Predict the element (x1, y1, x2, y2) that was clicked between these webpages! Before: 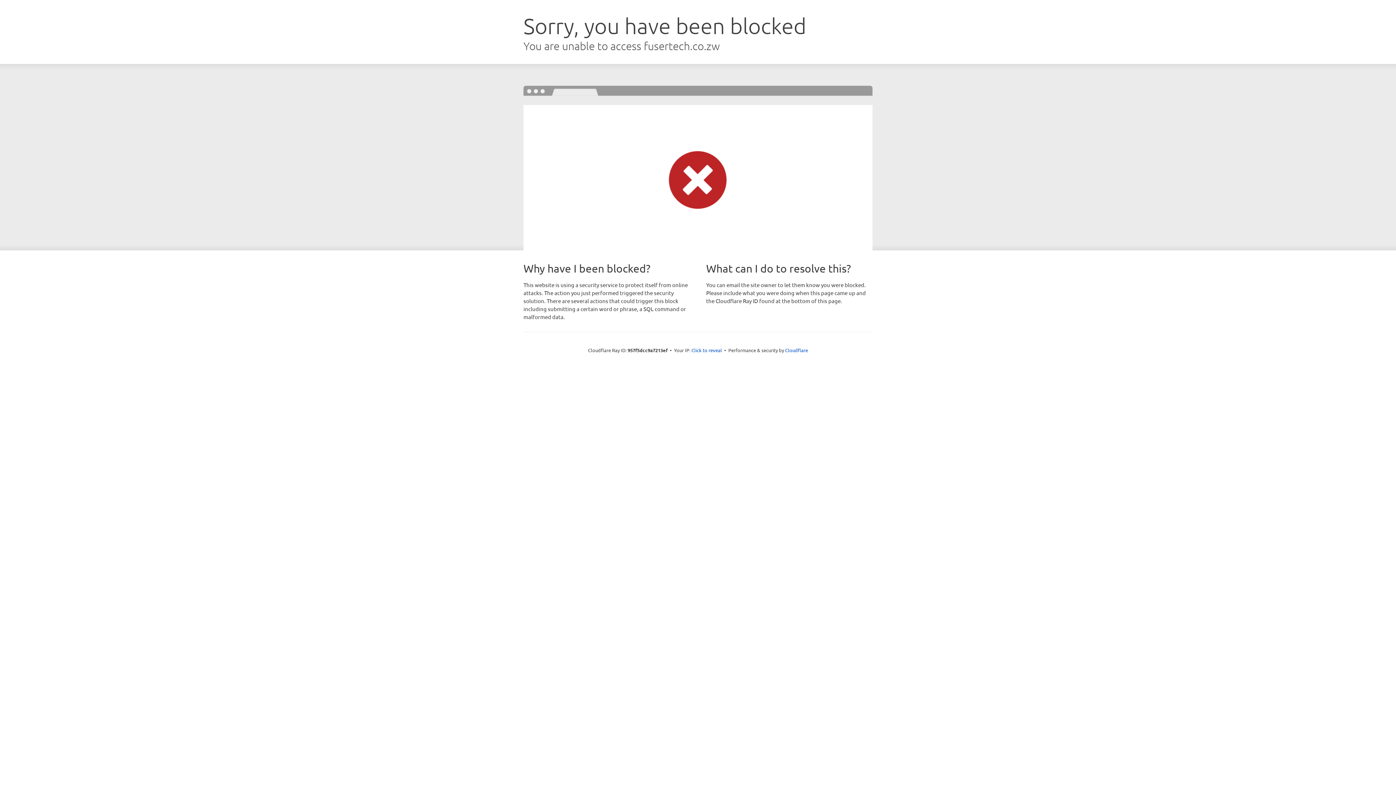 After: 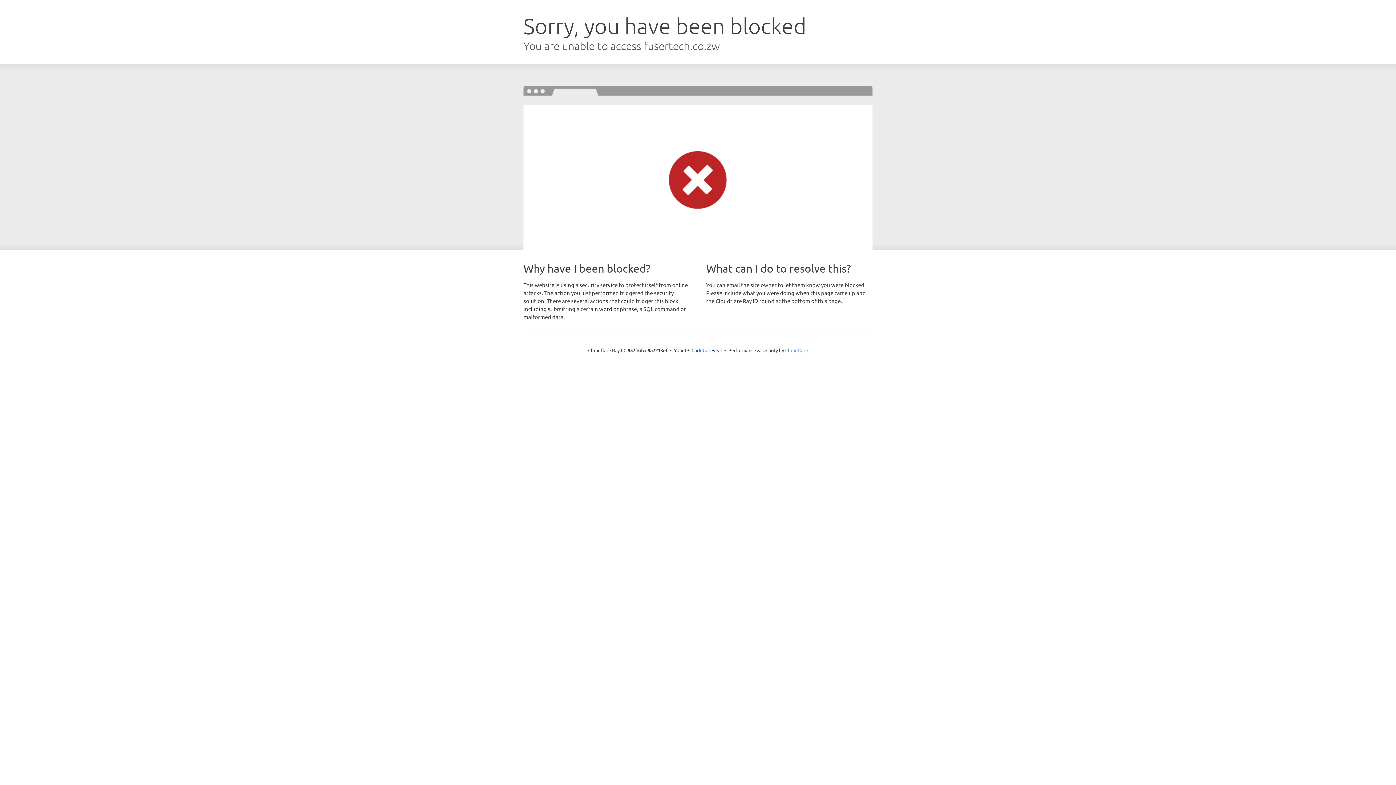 Action: label: Cloudflare bbox: (785, 347, 808, 353)